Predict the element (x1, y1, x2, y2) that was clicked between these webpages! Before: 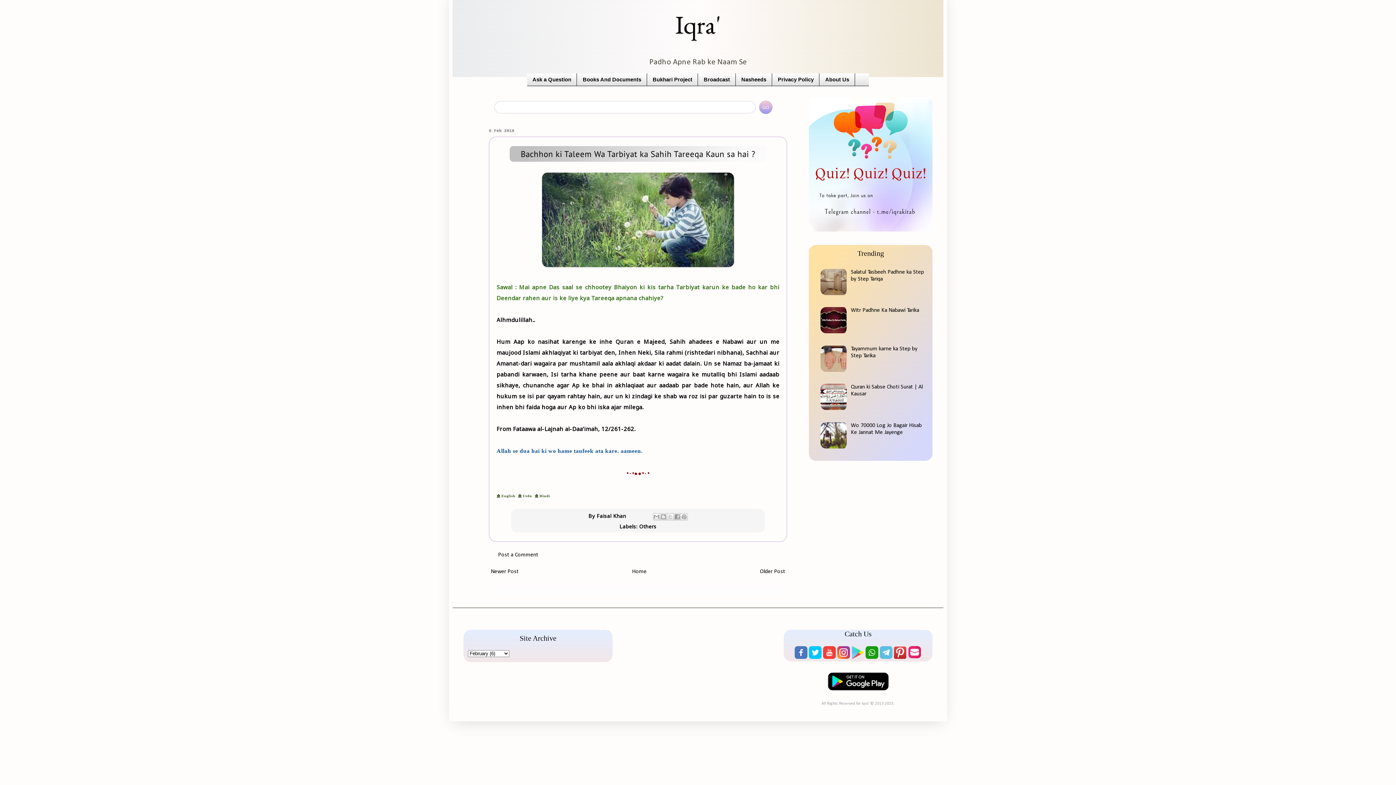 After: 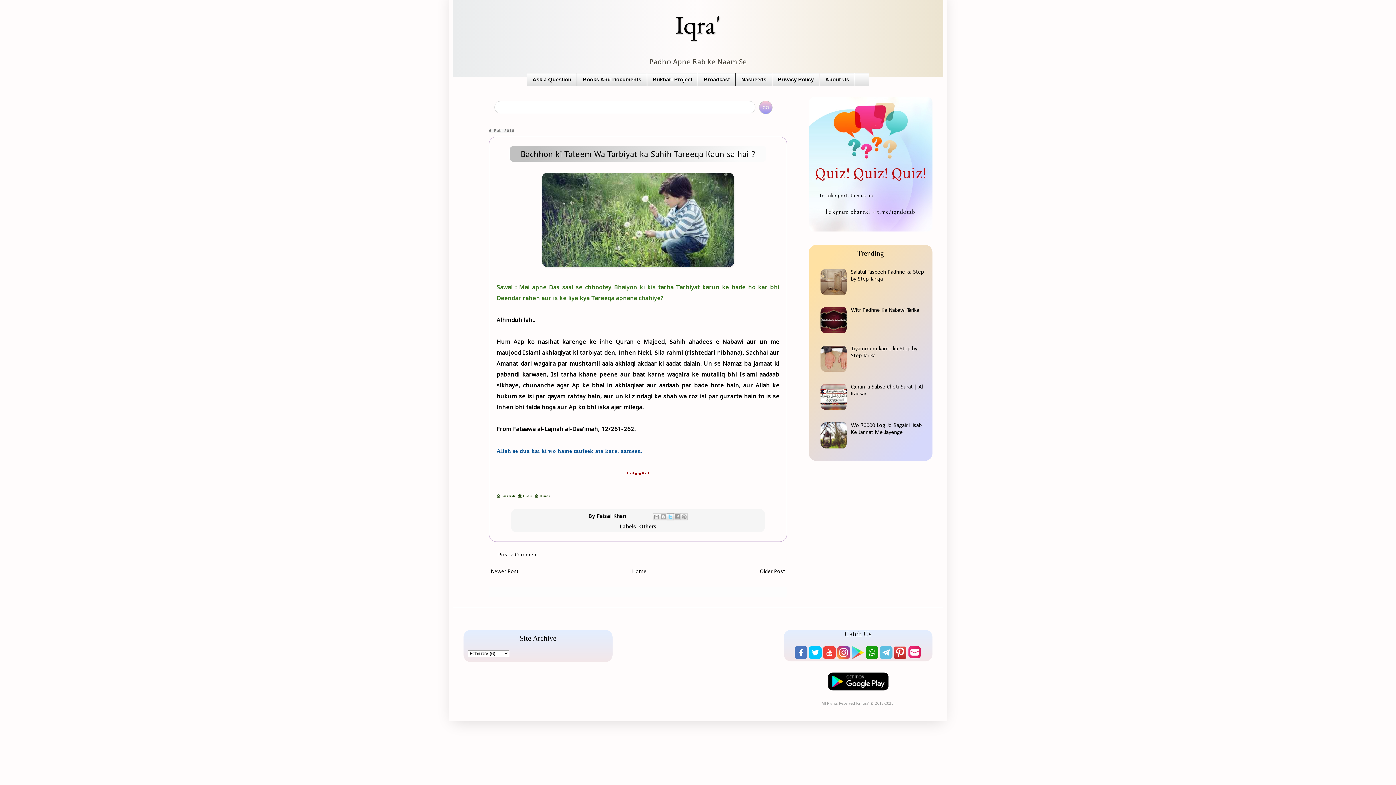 Action: label: Share to X bbox: (666, 513, 674, 520)